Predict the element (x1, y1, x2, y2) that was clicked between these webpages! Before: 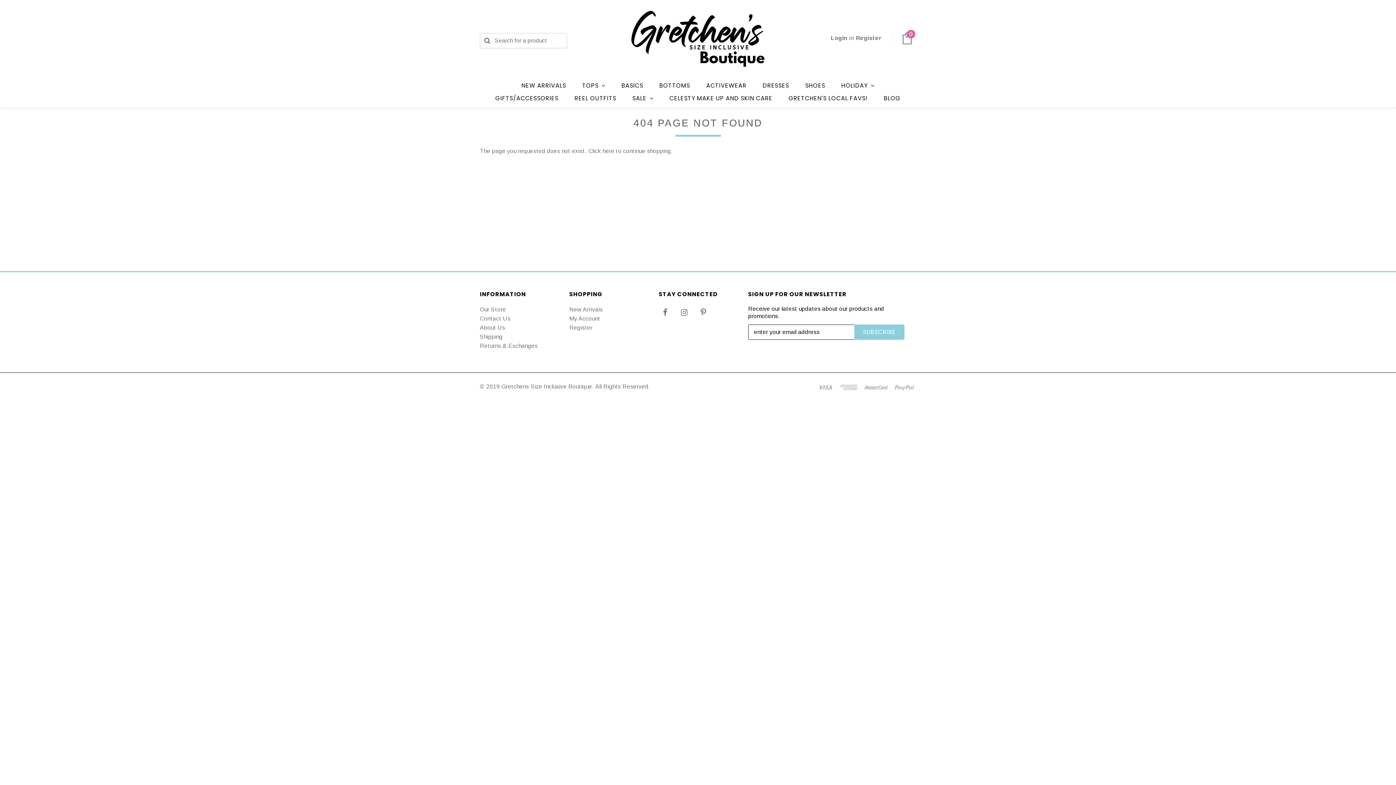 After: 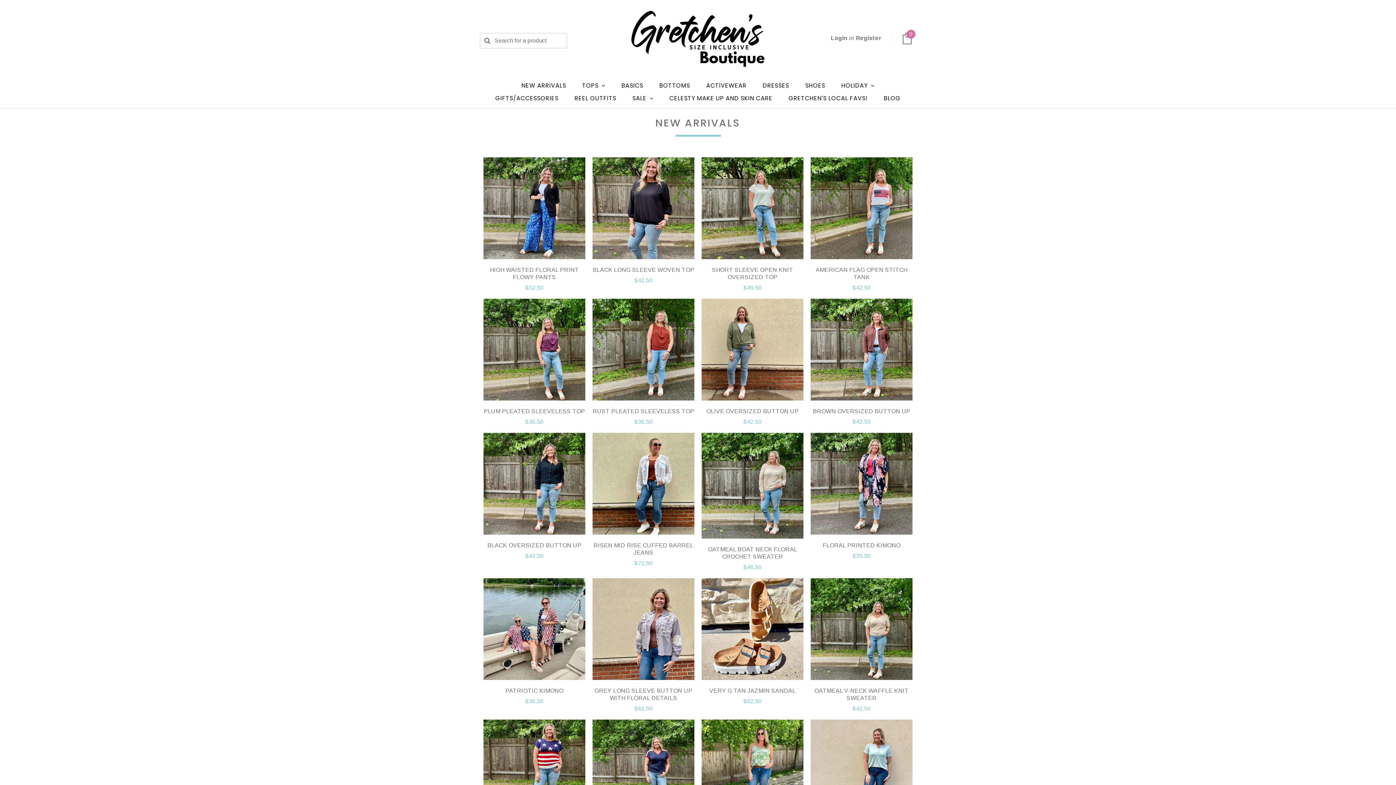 Action: label: New Arrivals bbox: (569, 306, 602, 312)